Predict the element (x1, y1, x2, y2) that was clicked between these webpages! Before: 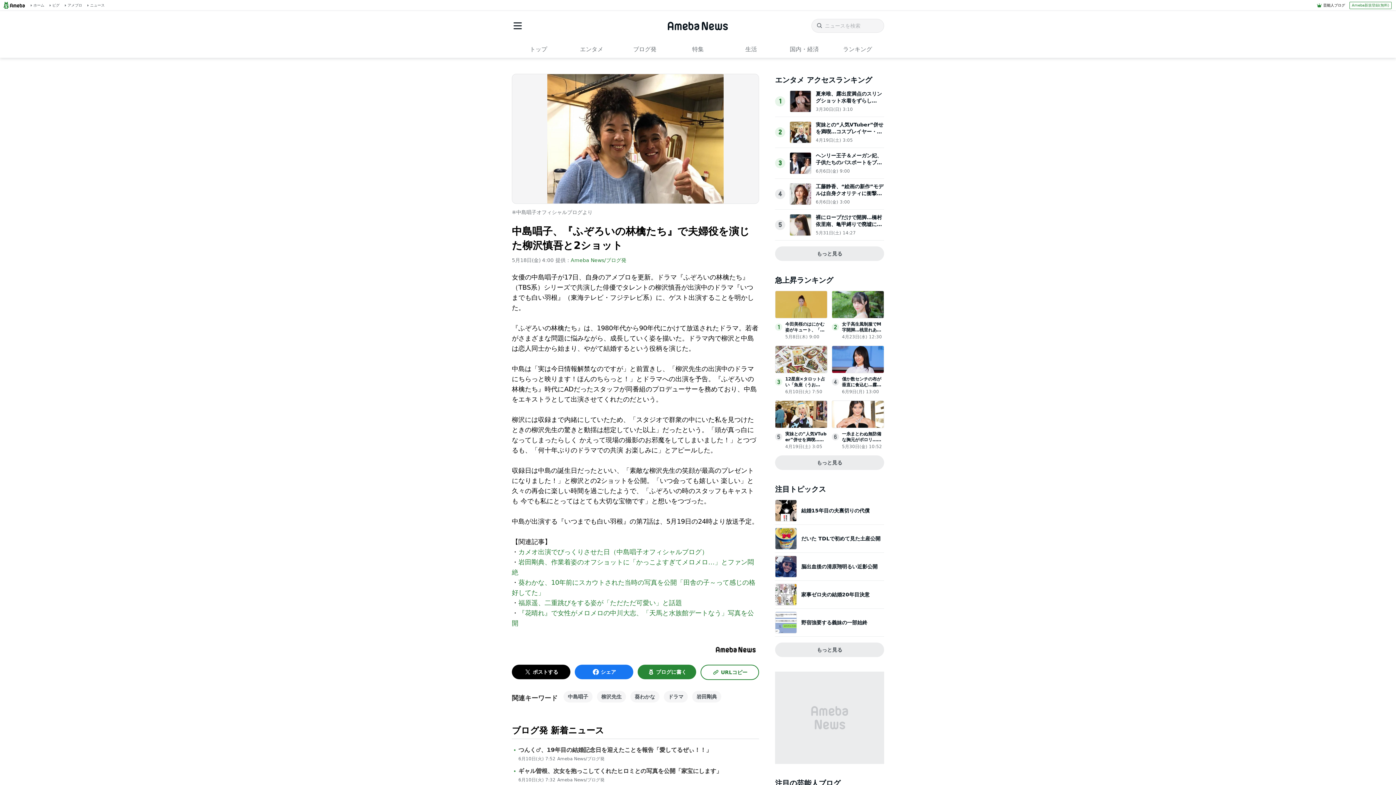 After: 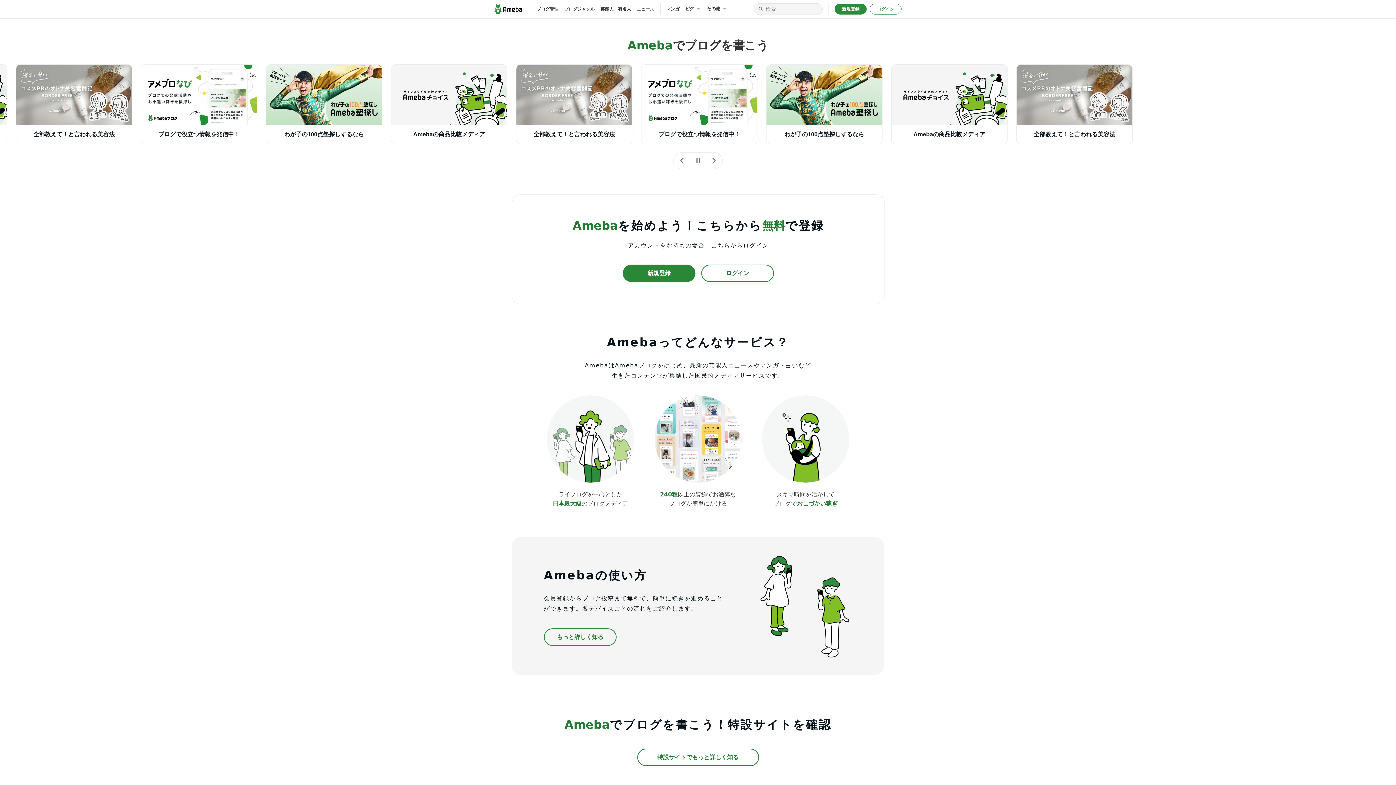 Action: bbox: (29, 2, 44, 7) label: ホーム